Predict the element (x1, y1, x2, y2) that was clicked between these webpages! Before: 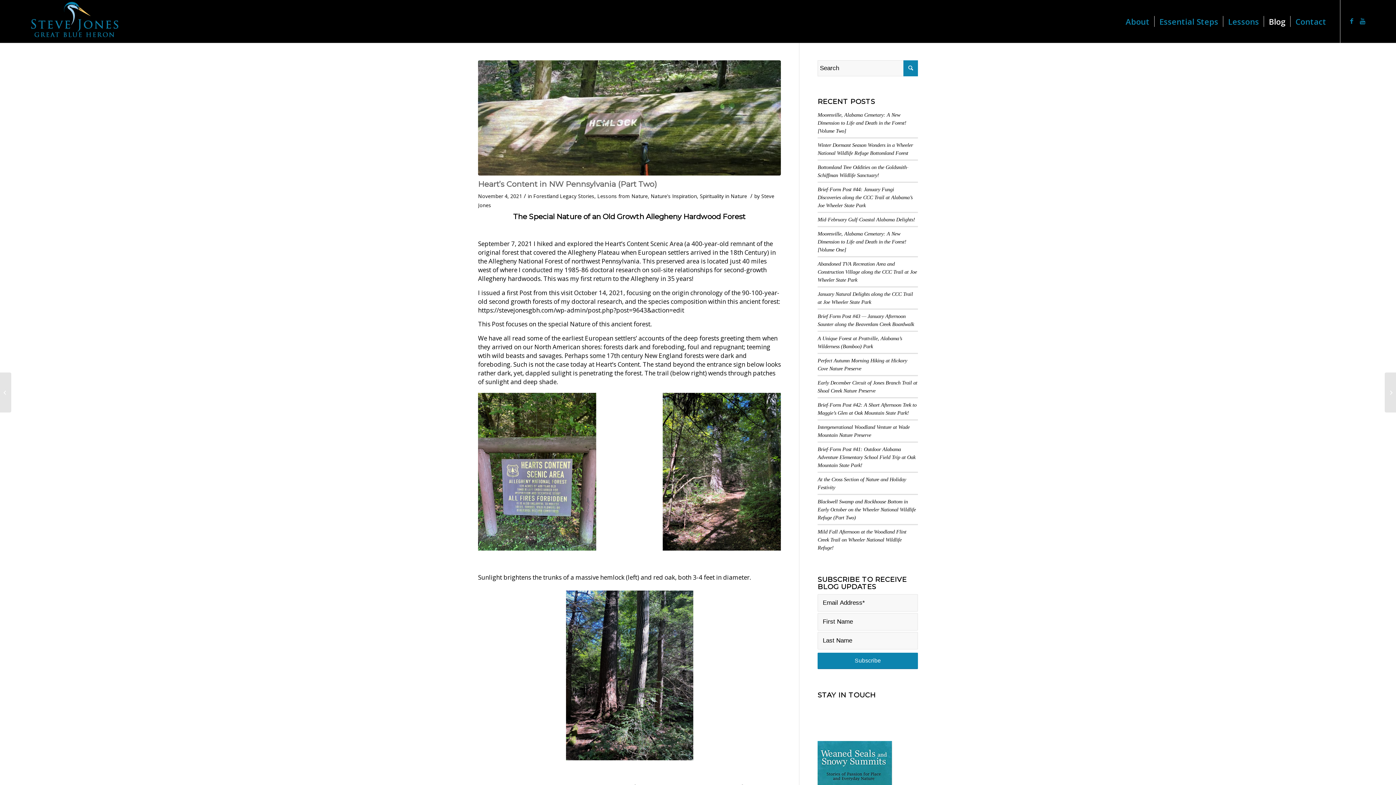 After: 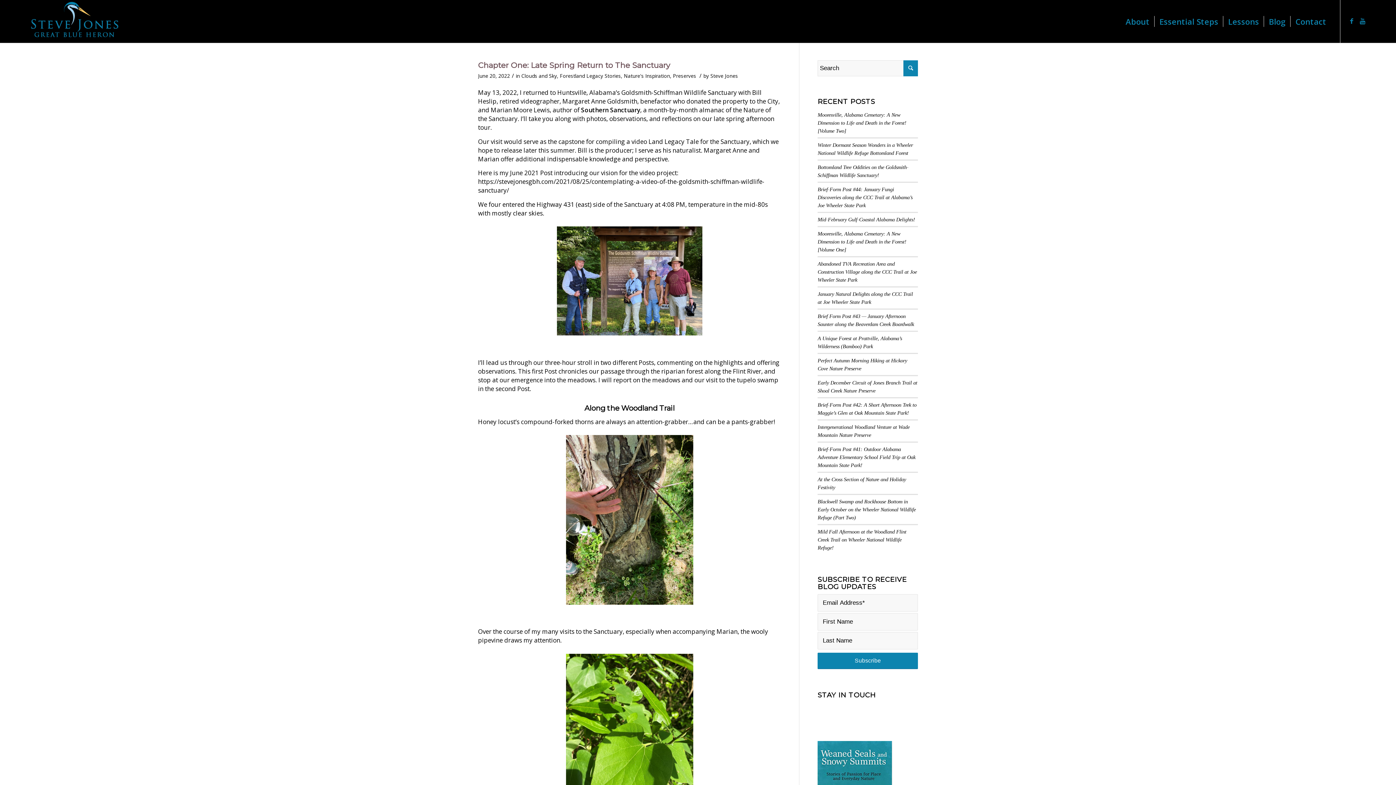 Action: bbox: (650, 192, 697, 199) label: Nature's Inspiration